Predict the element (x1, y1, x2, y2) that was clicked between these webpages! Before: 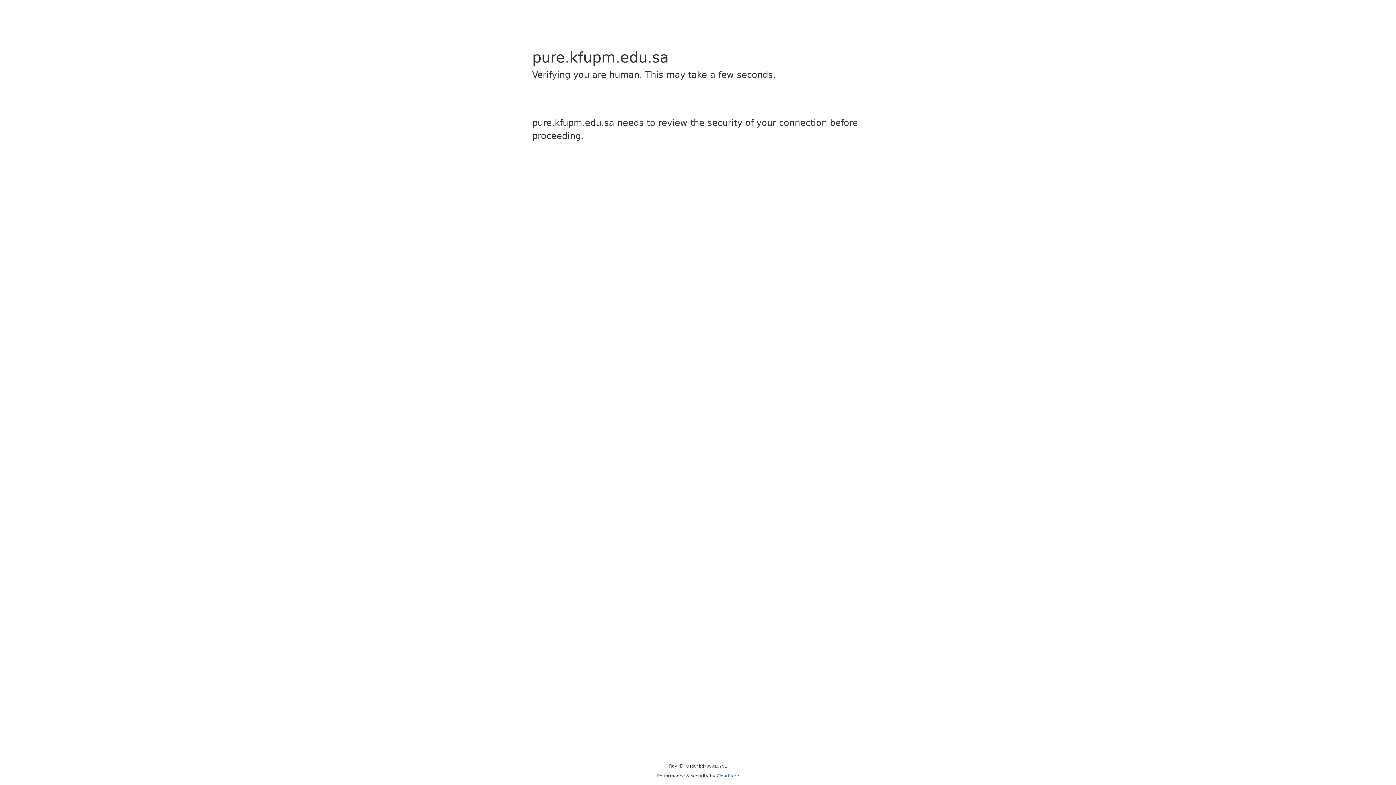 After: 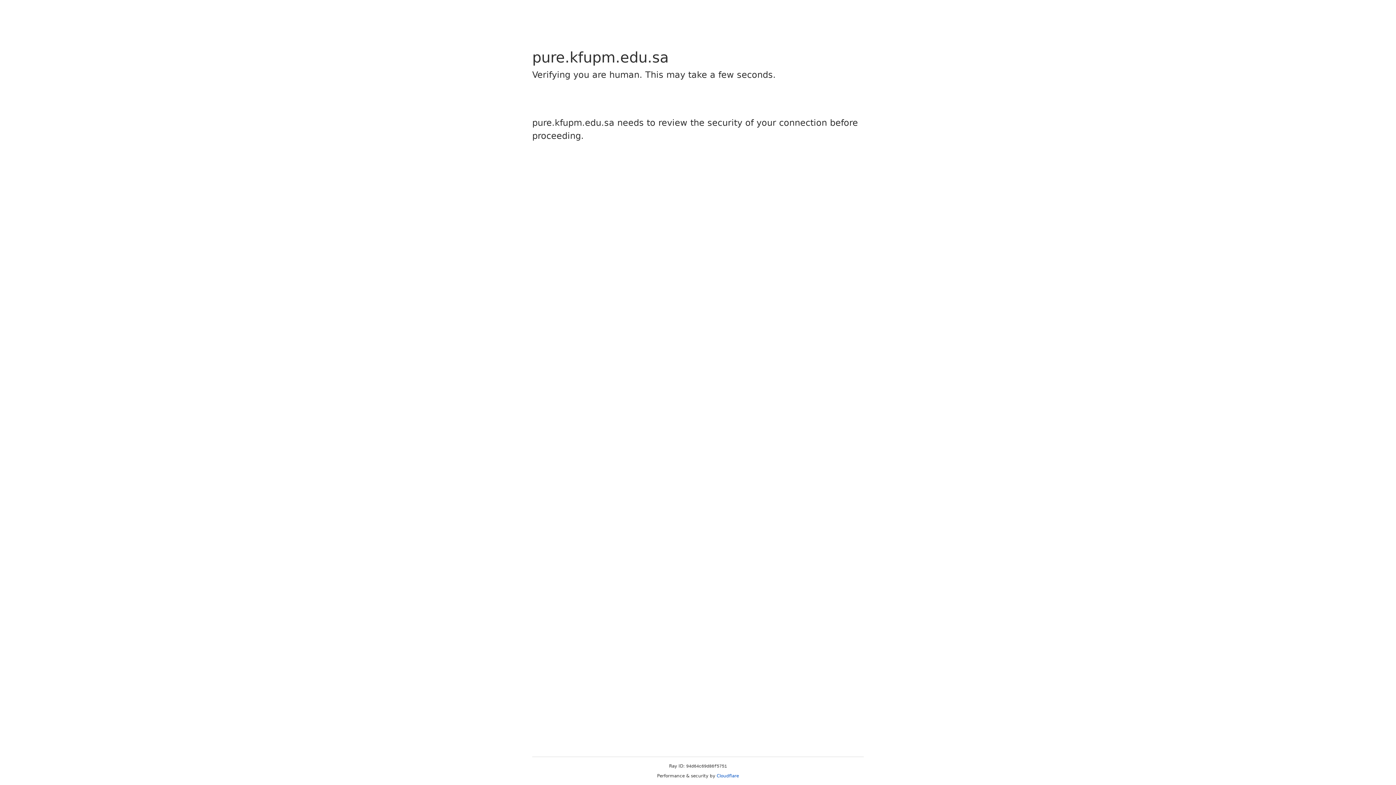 Action: label: Cloudflare bbox: (716, 773, 739, 778)